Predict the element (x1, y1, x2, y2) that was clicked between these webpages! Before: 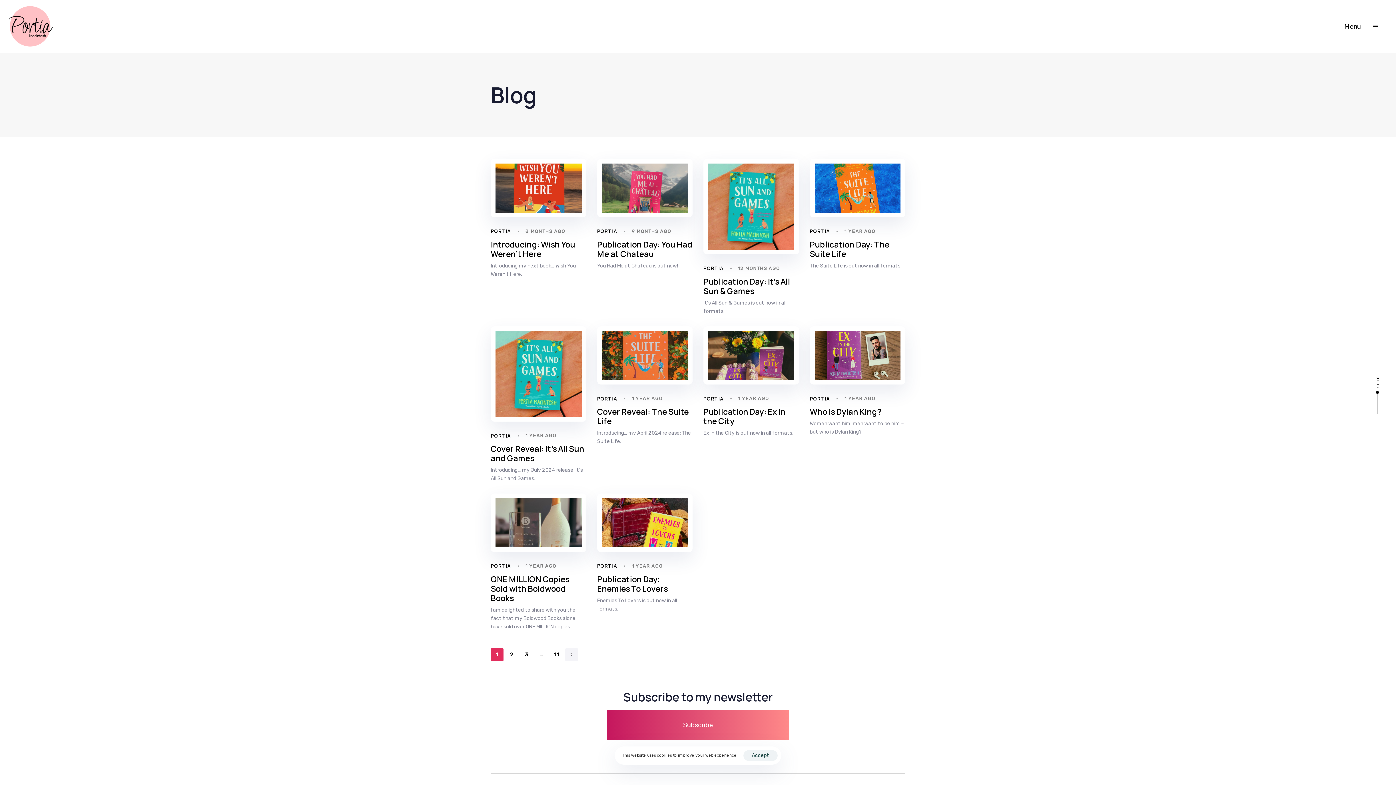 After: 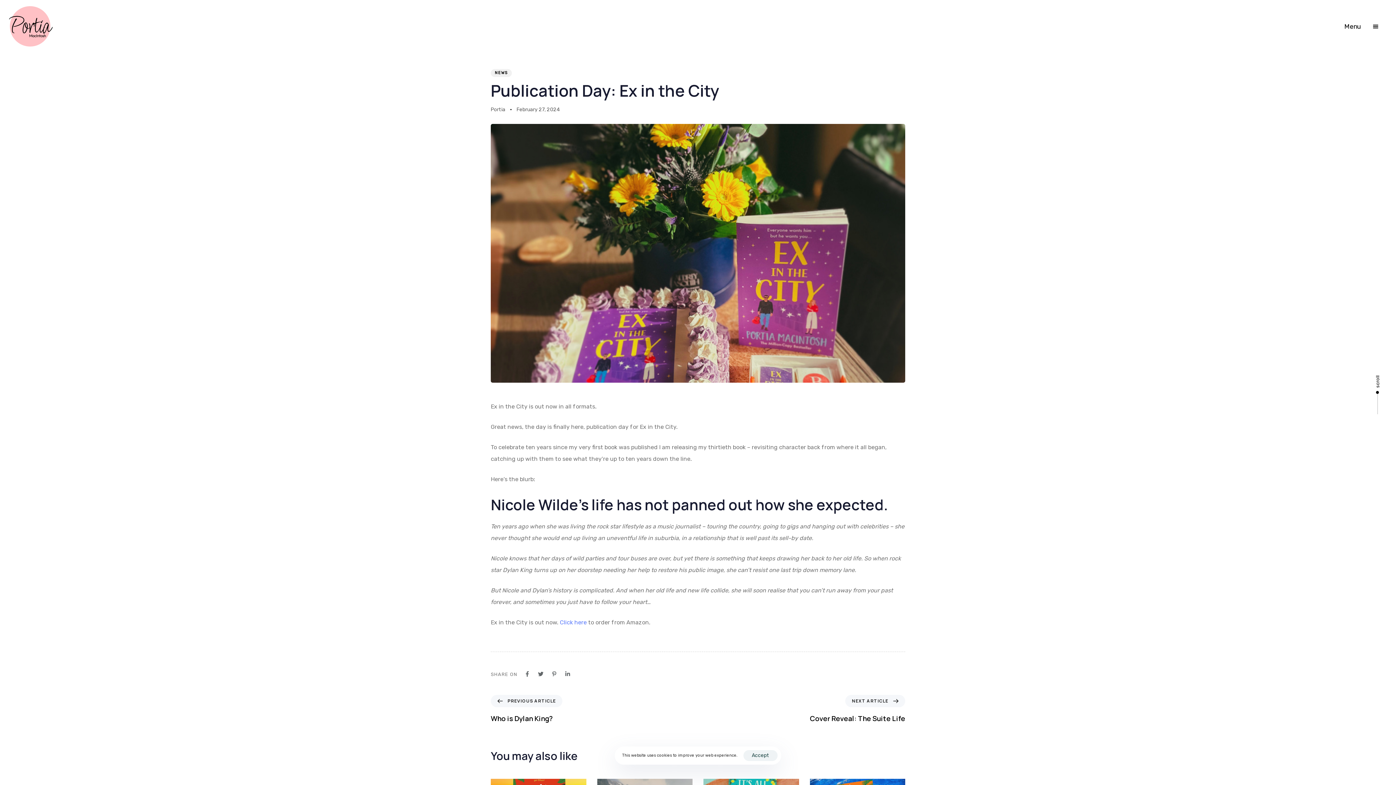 Action: bbox: (703, 326, 799, 483)